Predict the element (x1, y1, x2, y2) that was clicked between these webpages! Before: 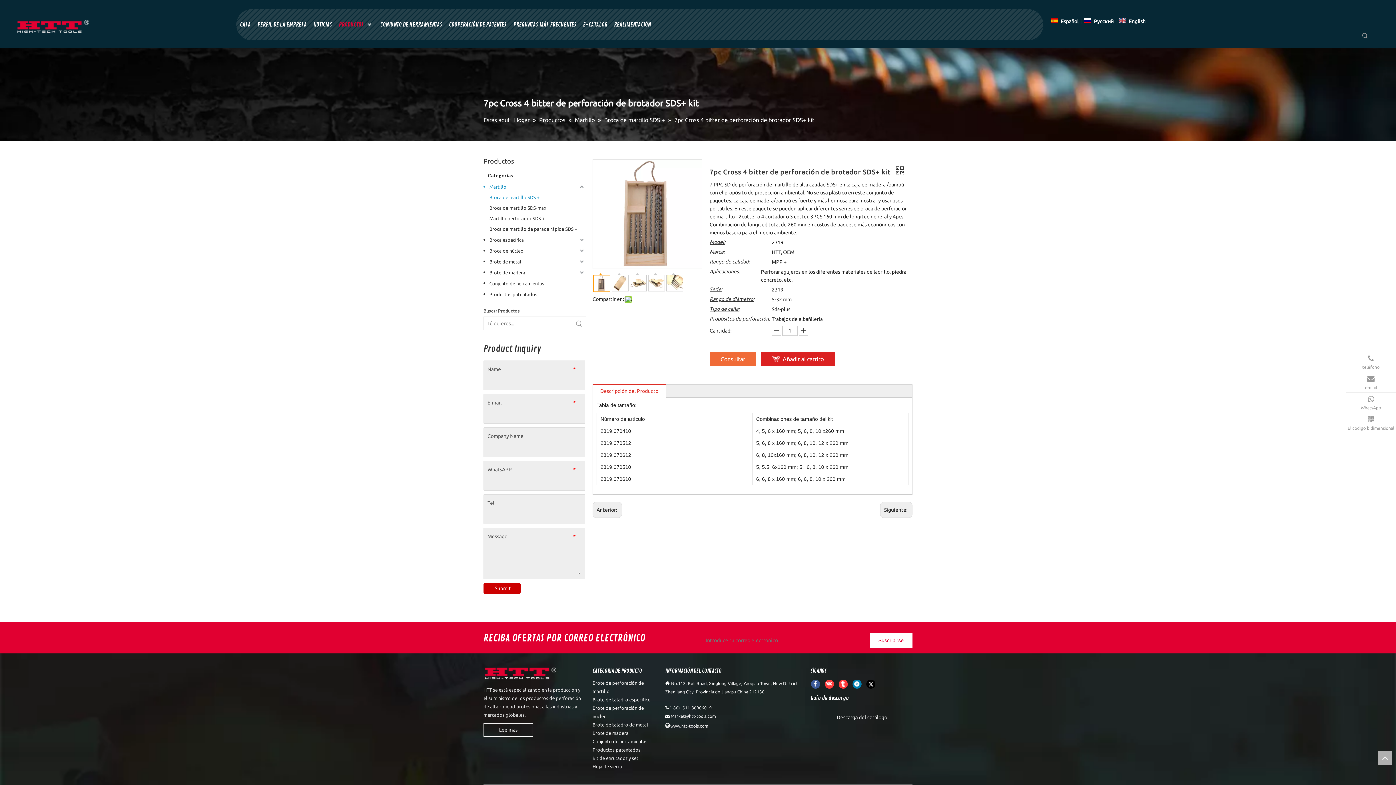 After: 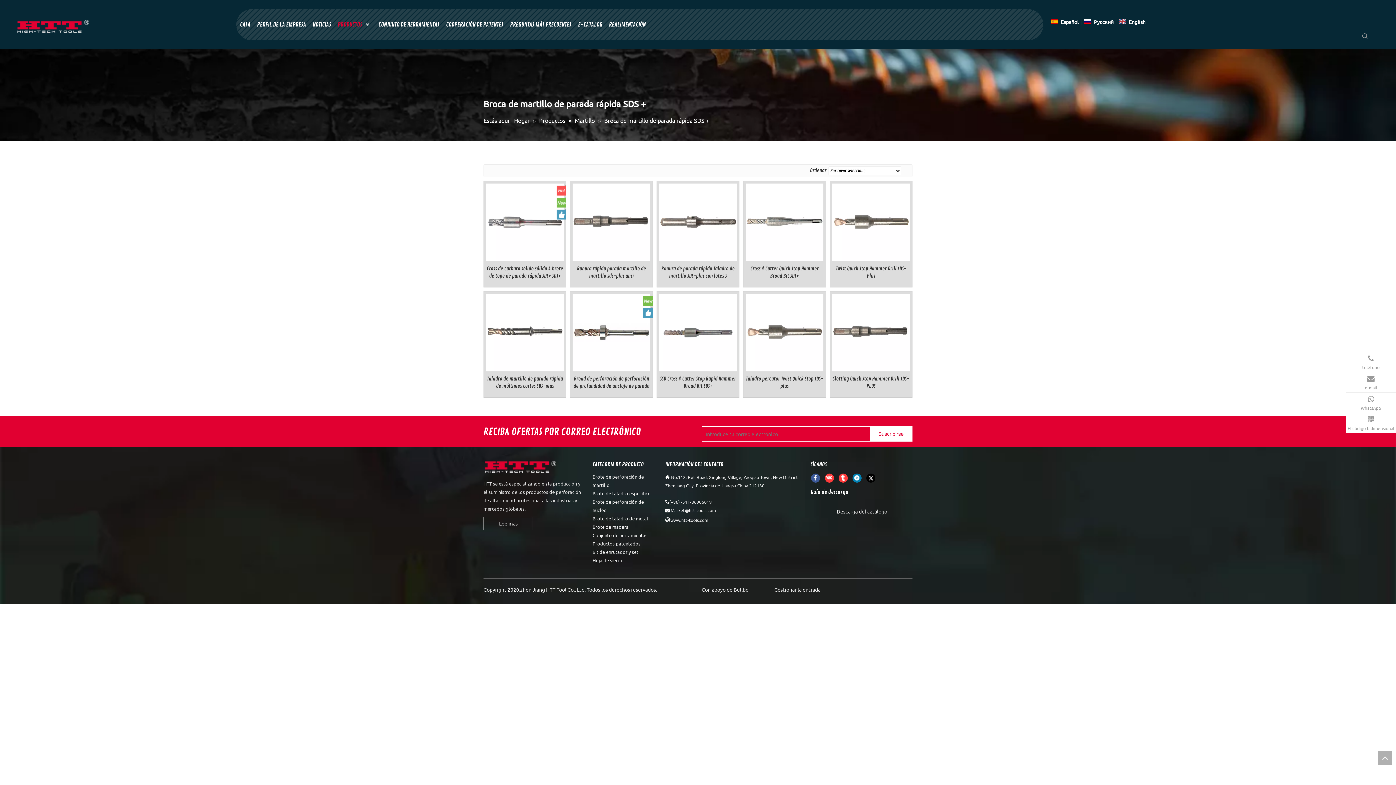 Action: label: Broca de martillo de parada rápida SDS + bbox: (489, 223, 585, 234)